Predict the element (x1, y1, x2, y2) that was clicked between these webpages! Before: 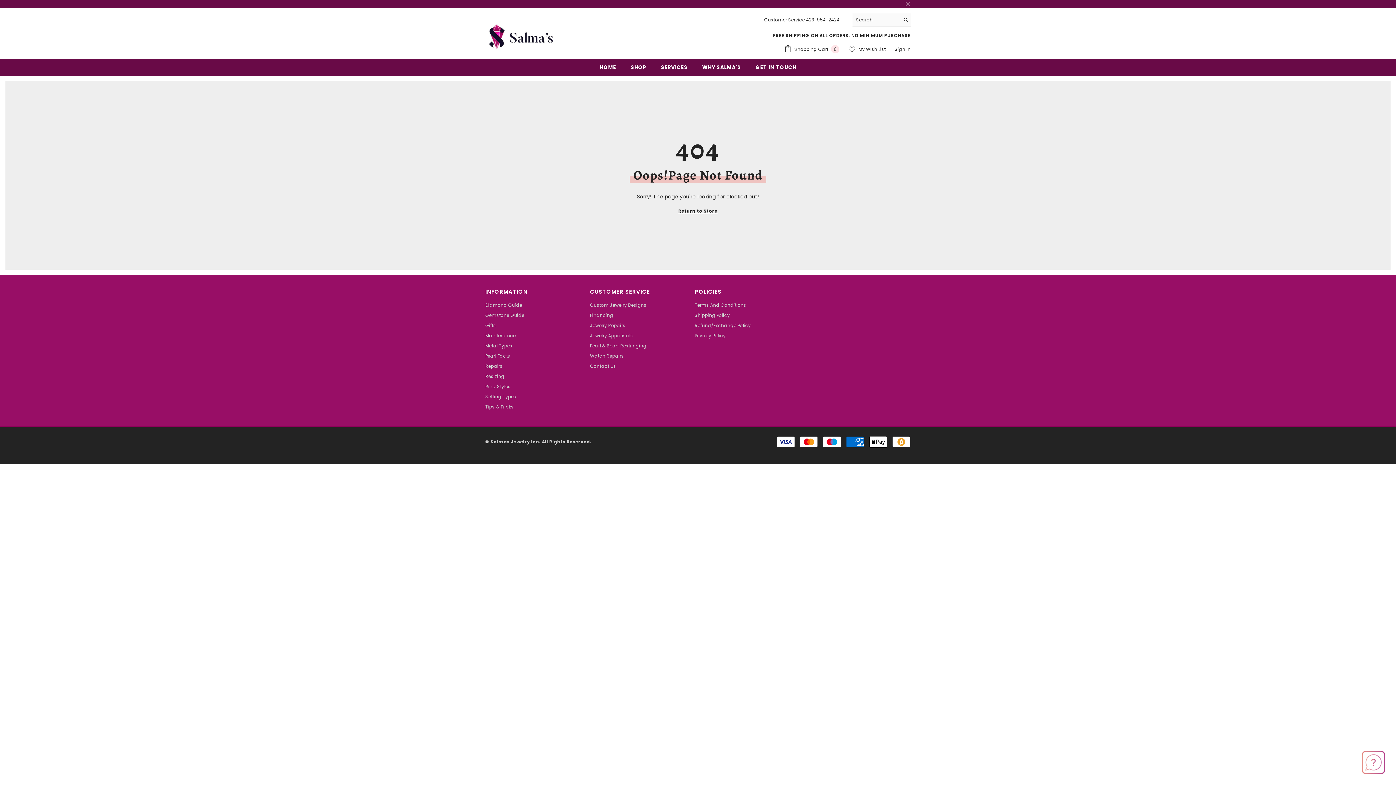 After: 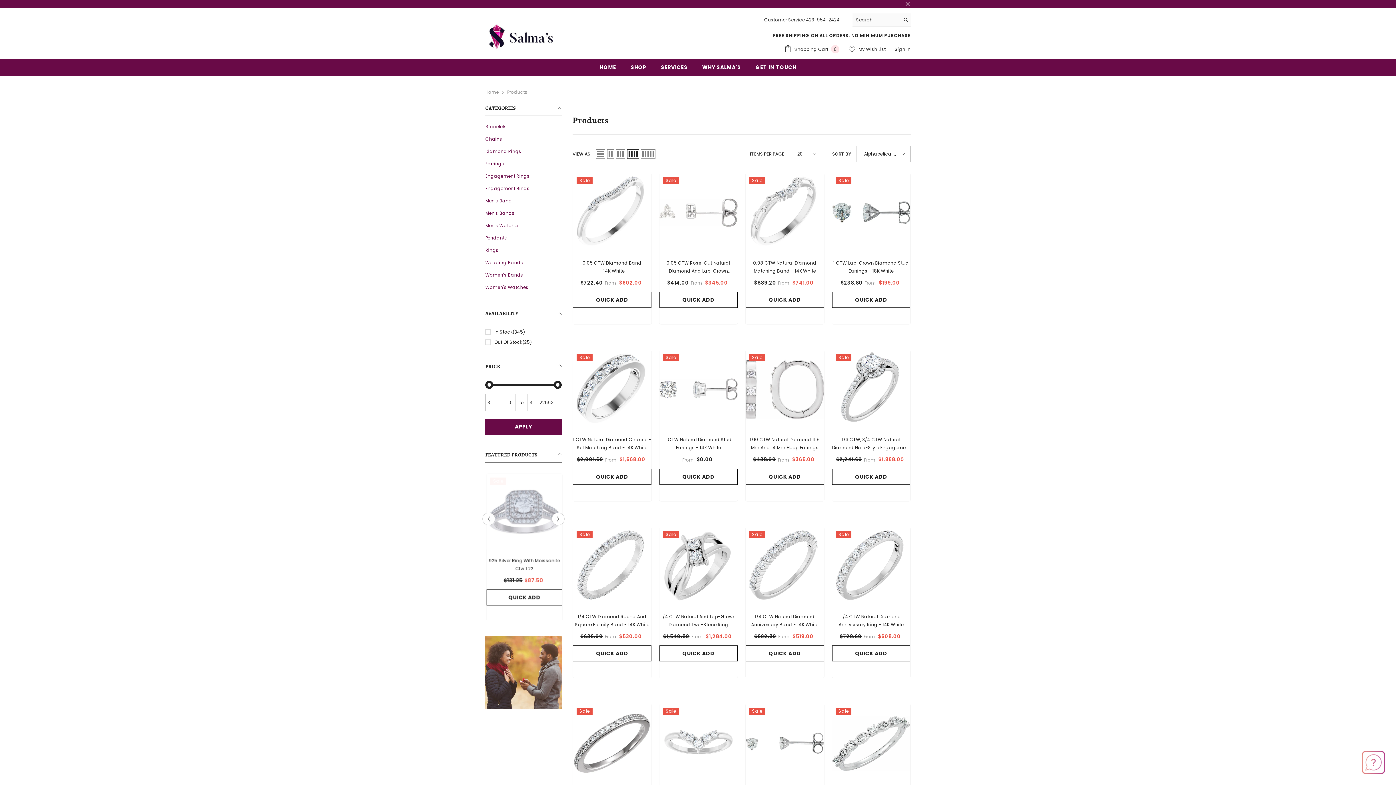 Action: label: Return to Store bbox: (678, 207, 717, 215)